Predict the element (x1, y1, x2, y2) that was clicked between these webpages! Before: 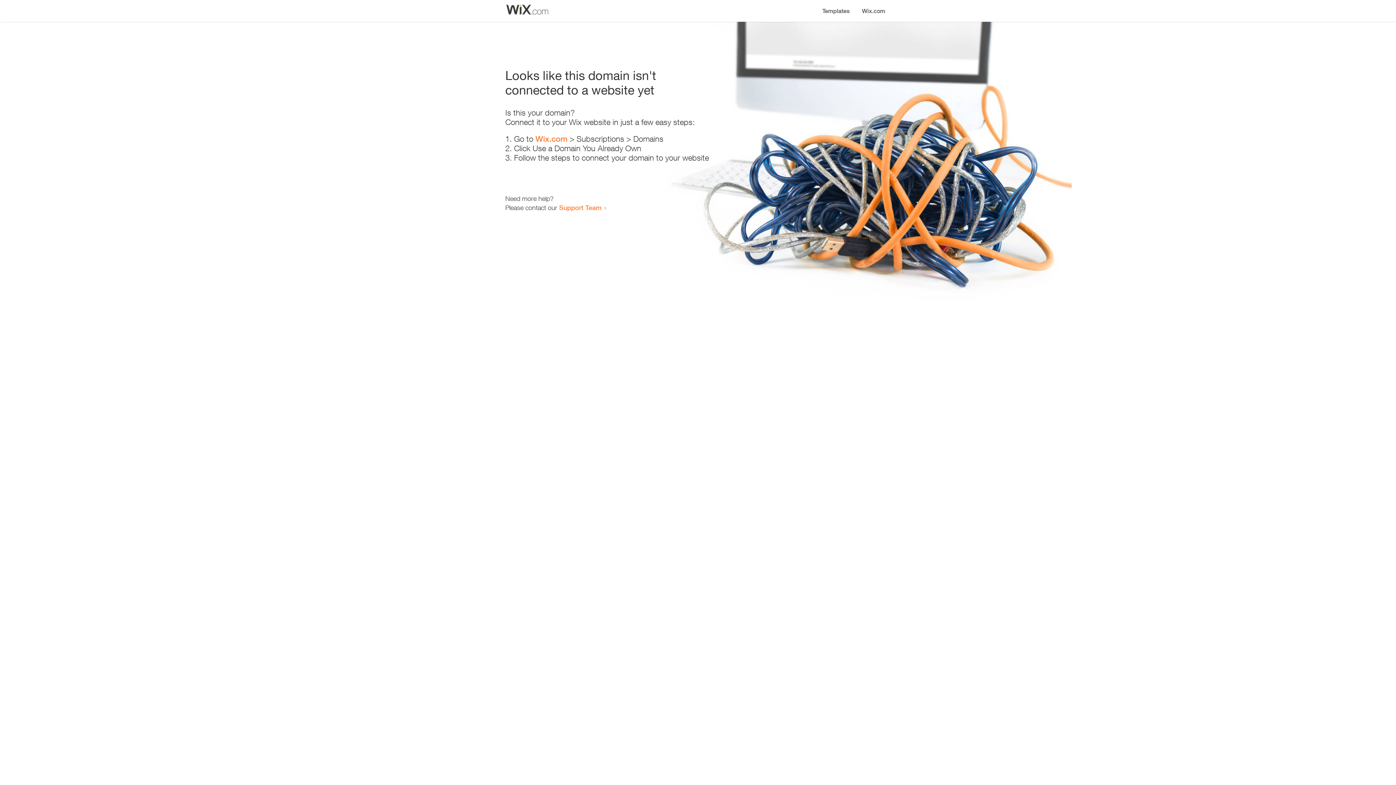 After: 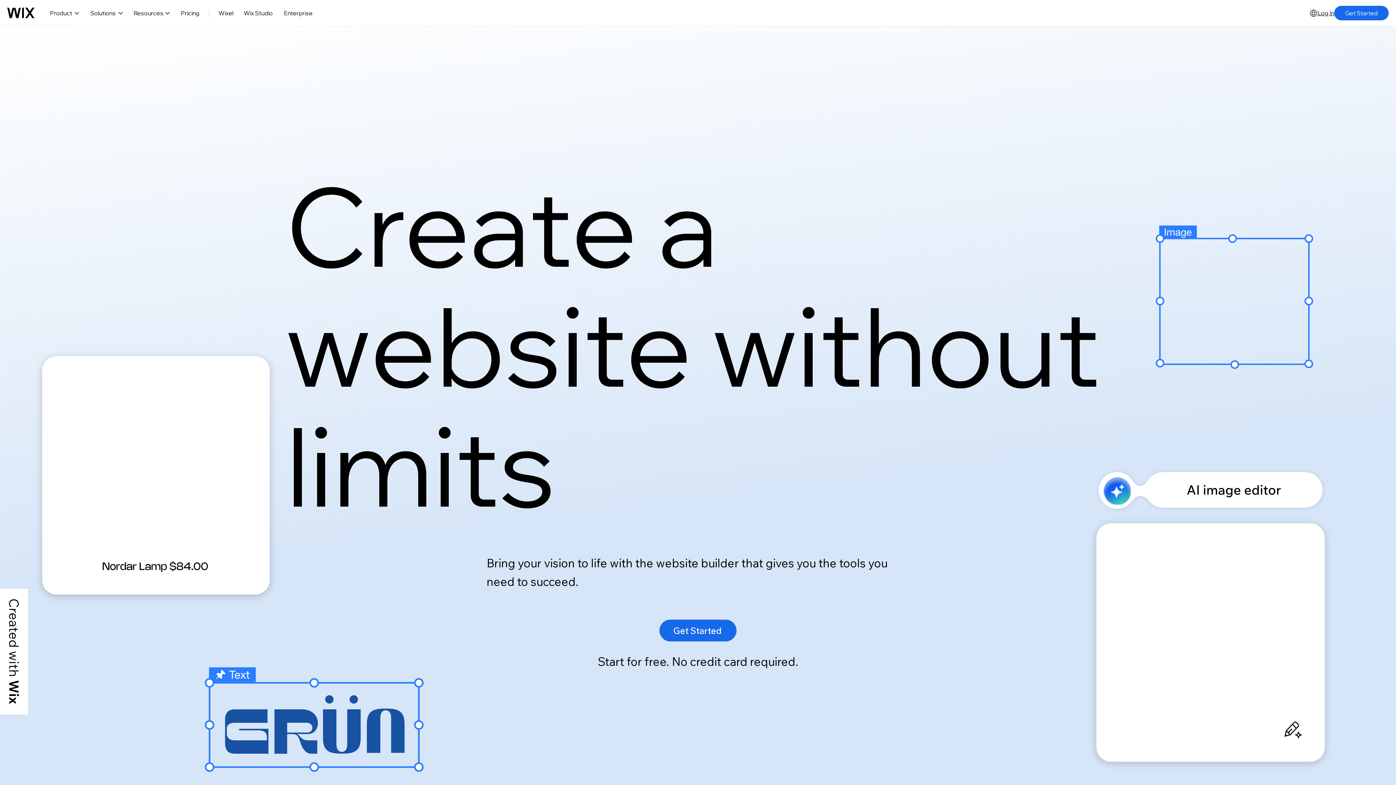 Action: bbox: (535, 134, 567, 143) label: Wix.com